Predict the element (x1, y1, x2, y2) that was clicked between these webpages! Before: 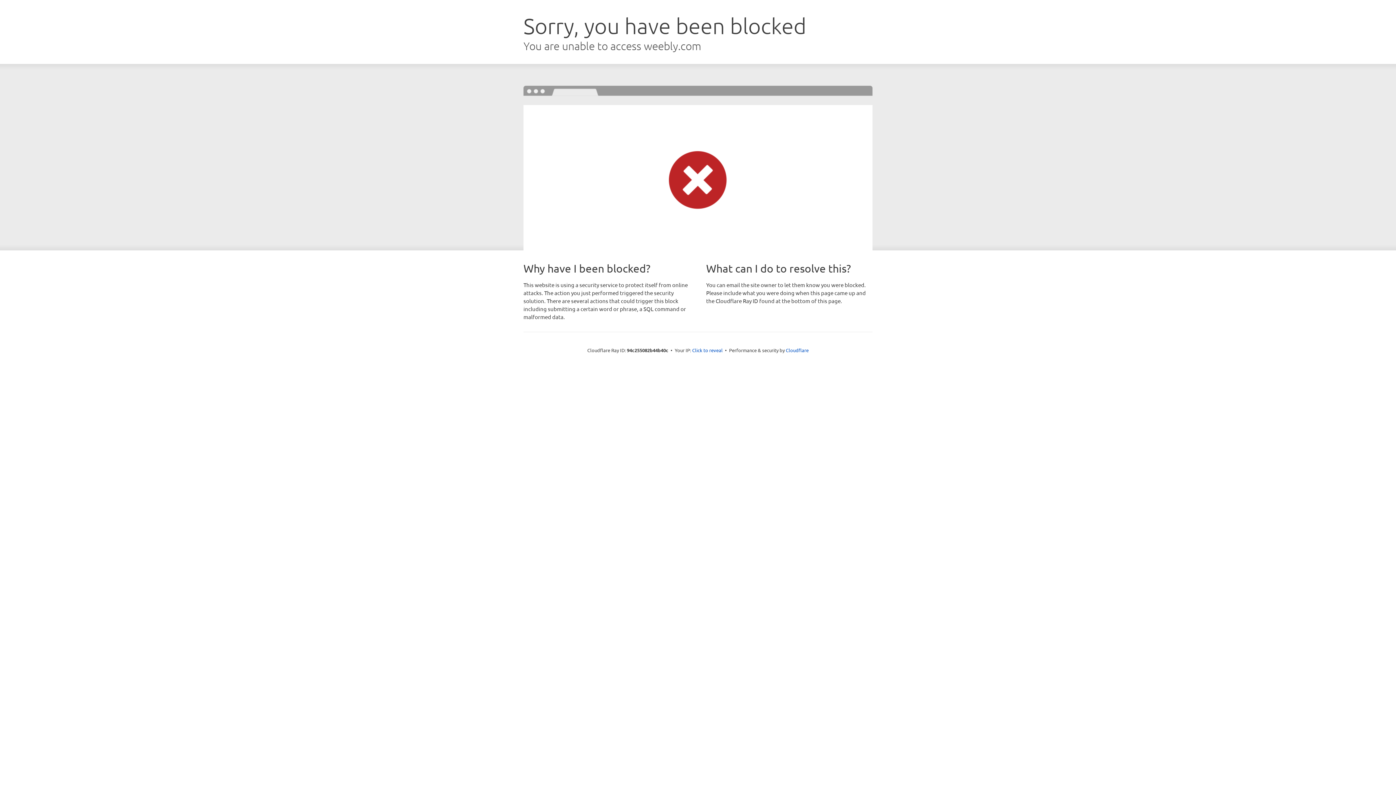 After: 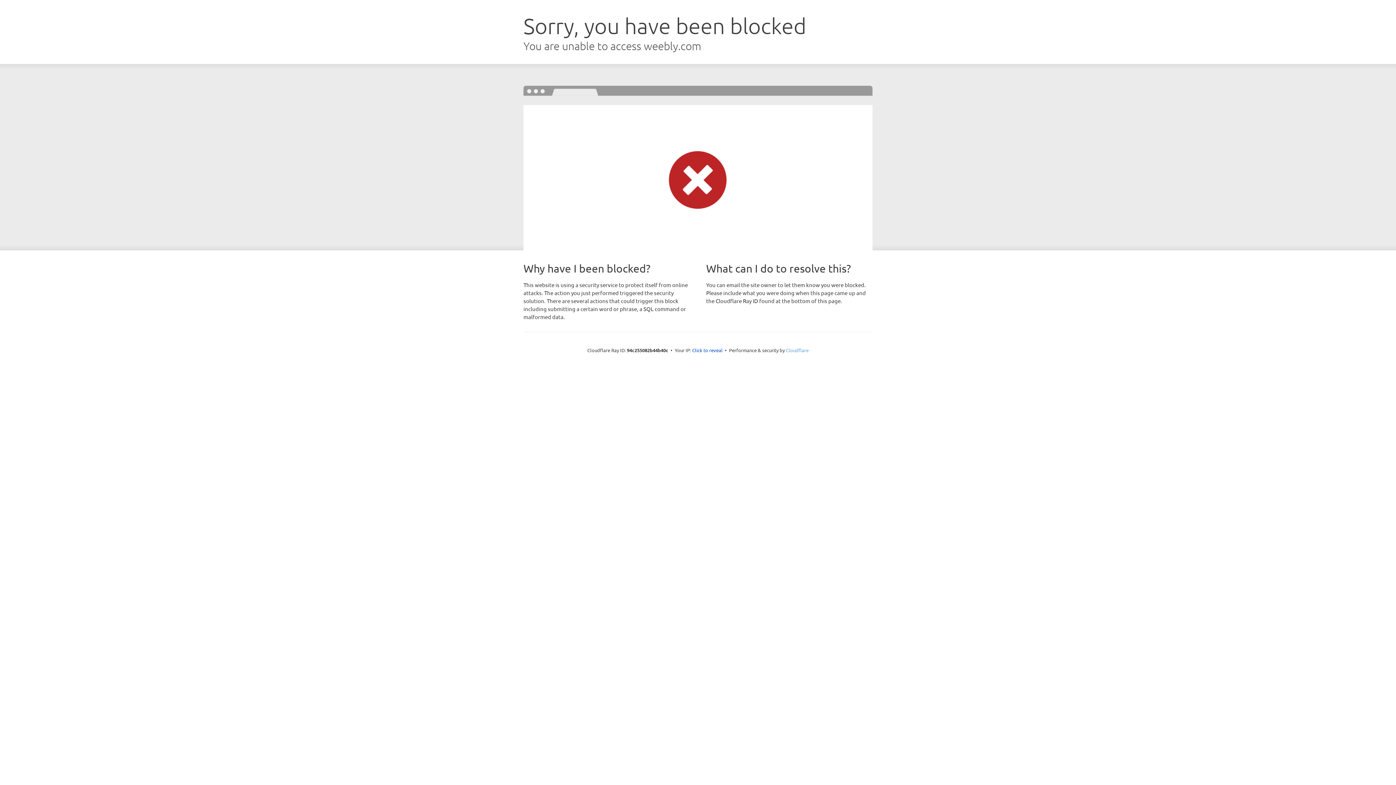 Action: bbox: (786, 347, 808, 353) label: Cloudflare